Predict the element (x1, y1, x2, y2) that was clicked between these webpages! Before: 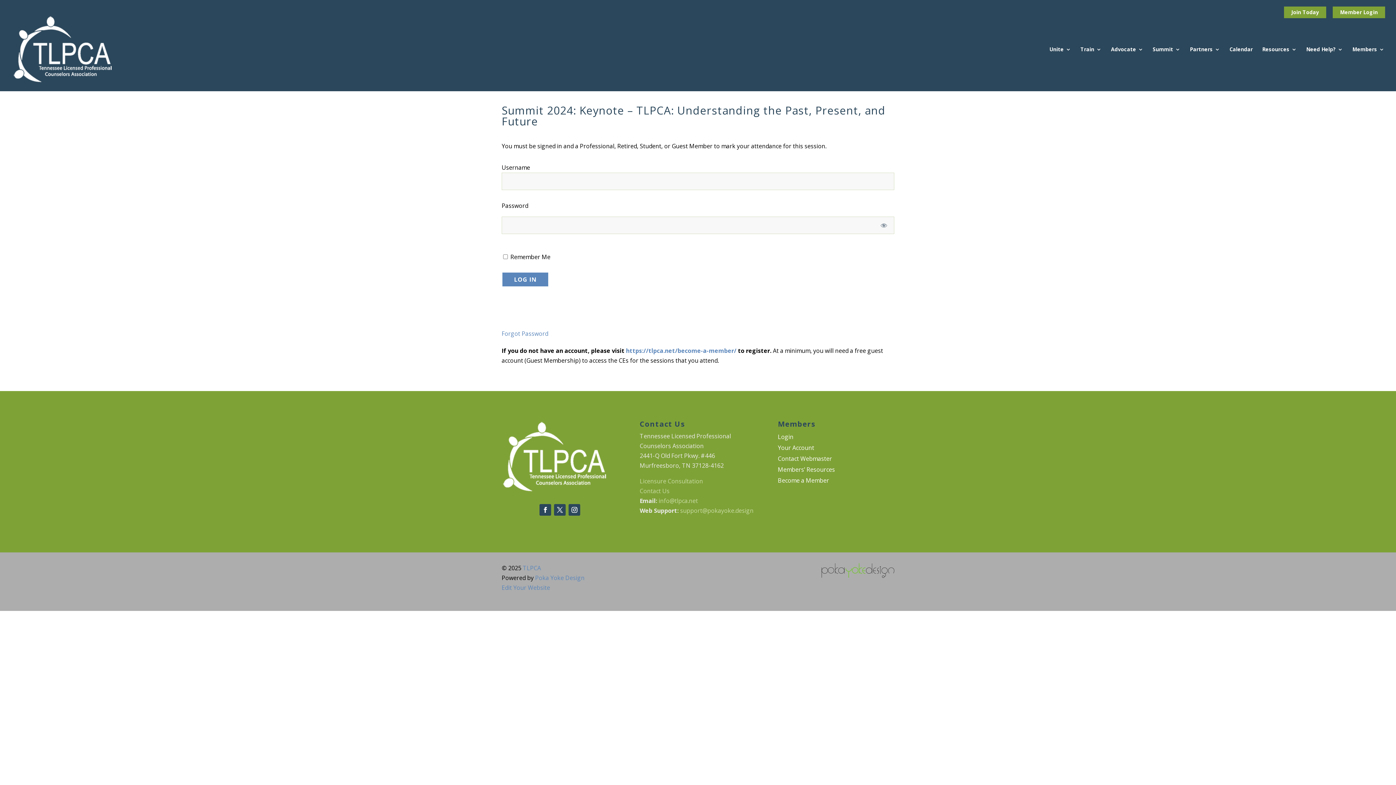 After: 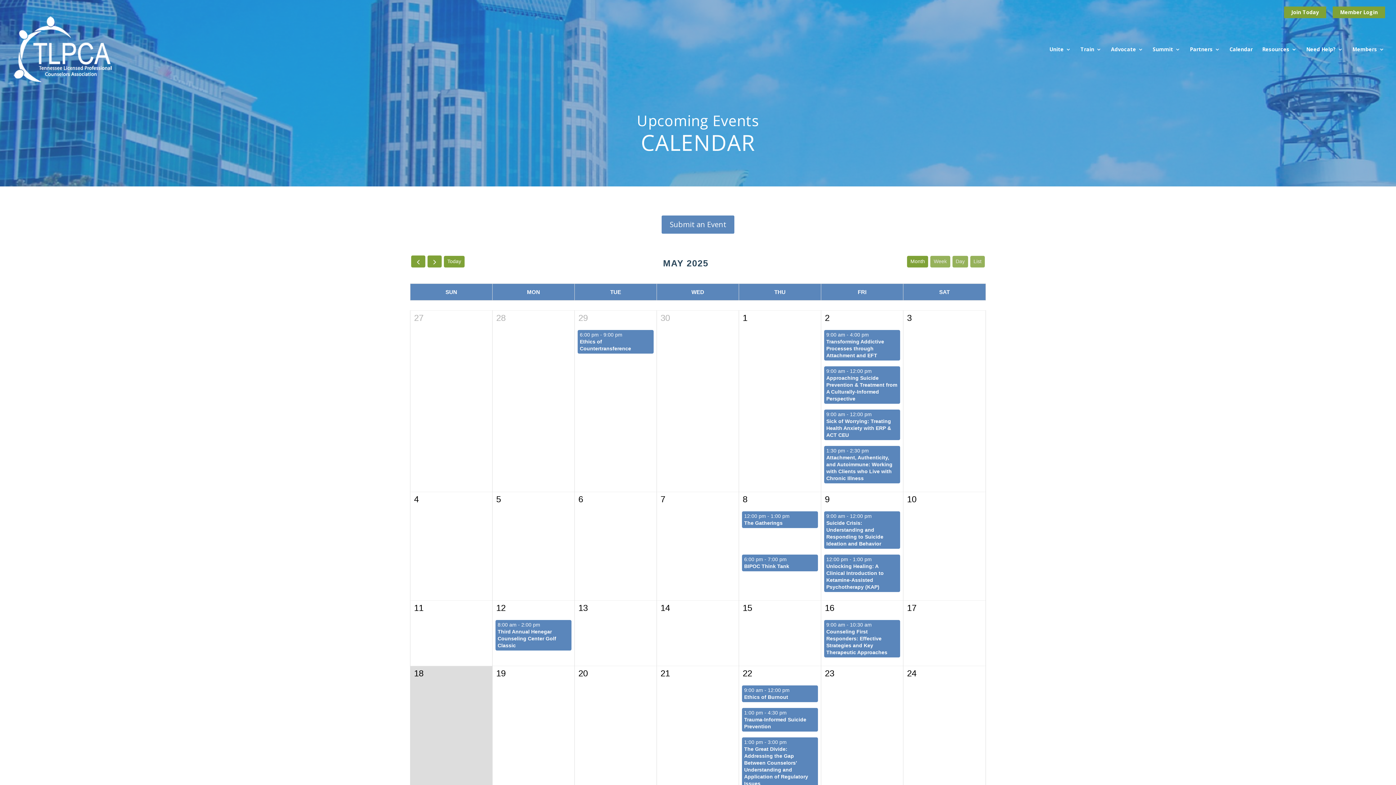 Action: bbox: (1229, 46, 1253, 84) label: Calendar